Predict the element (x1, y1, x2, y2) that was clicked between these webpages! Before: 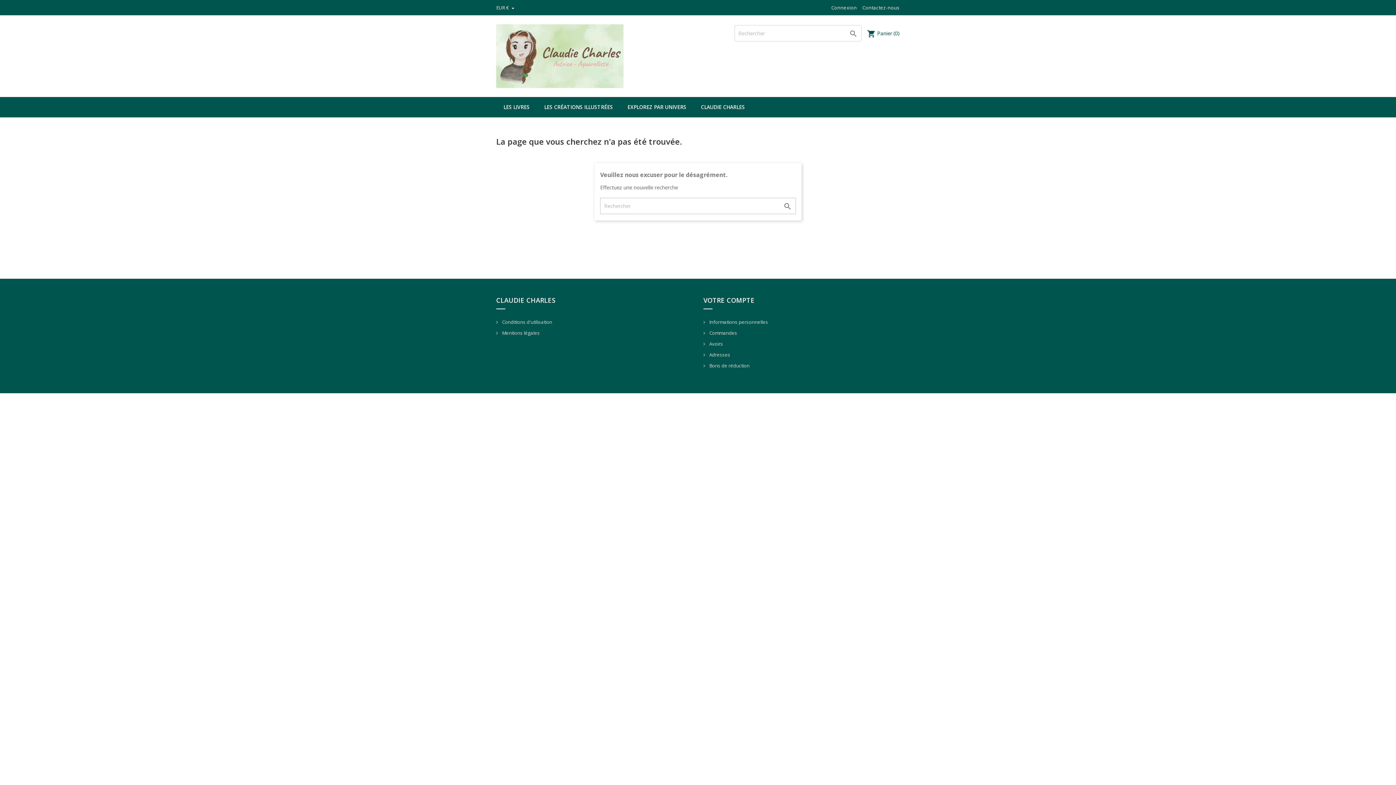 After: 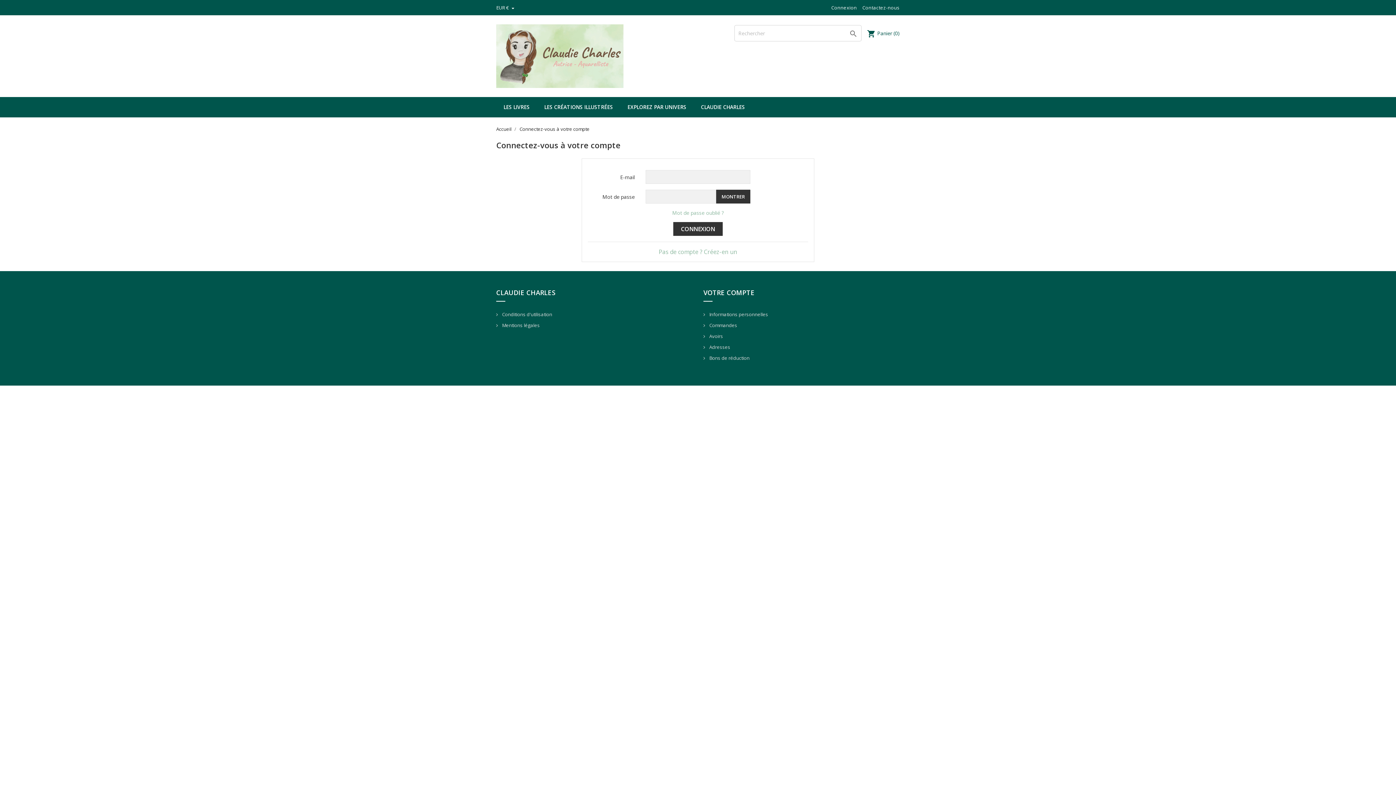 Action: bbox: (703, 362, 749, 369) label:  Bons de réduction